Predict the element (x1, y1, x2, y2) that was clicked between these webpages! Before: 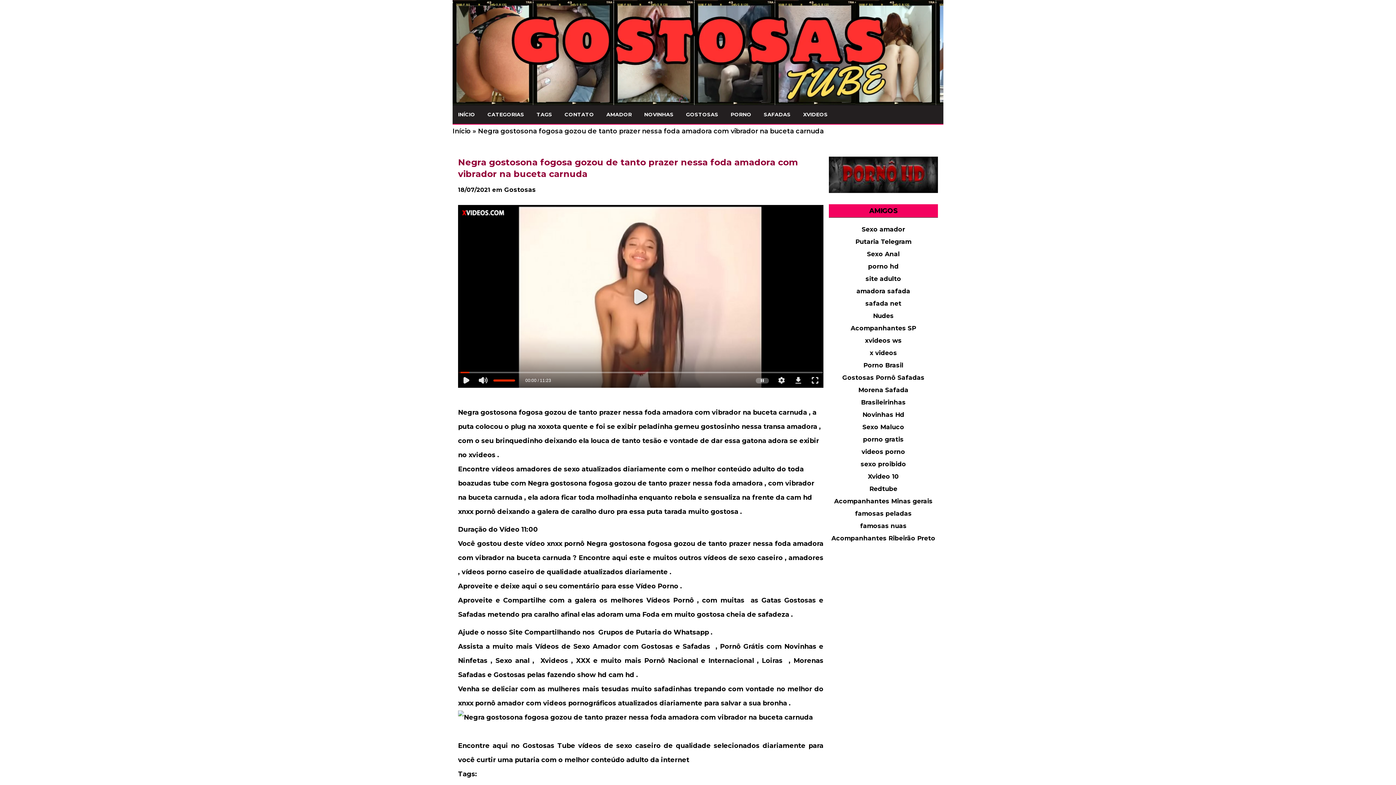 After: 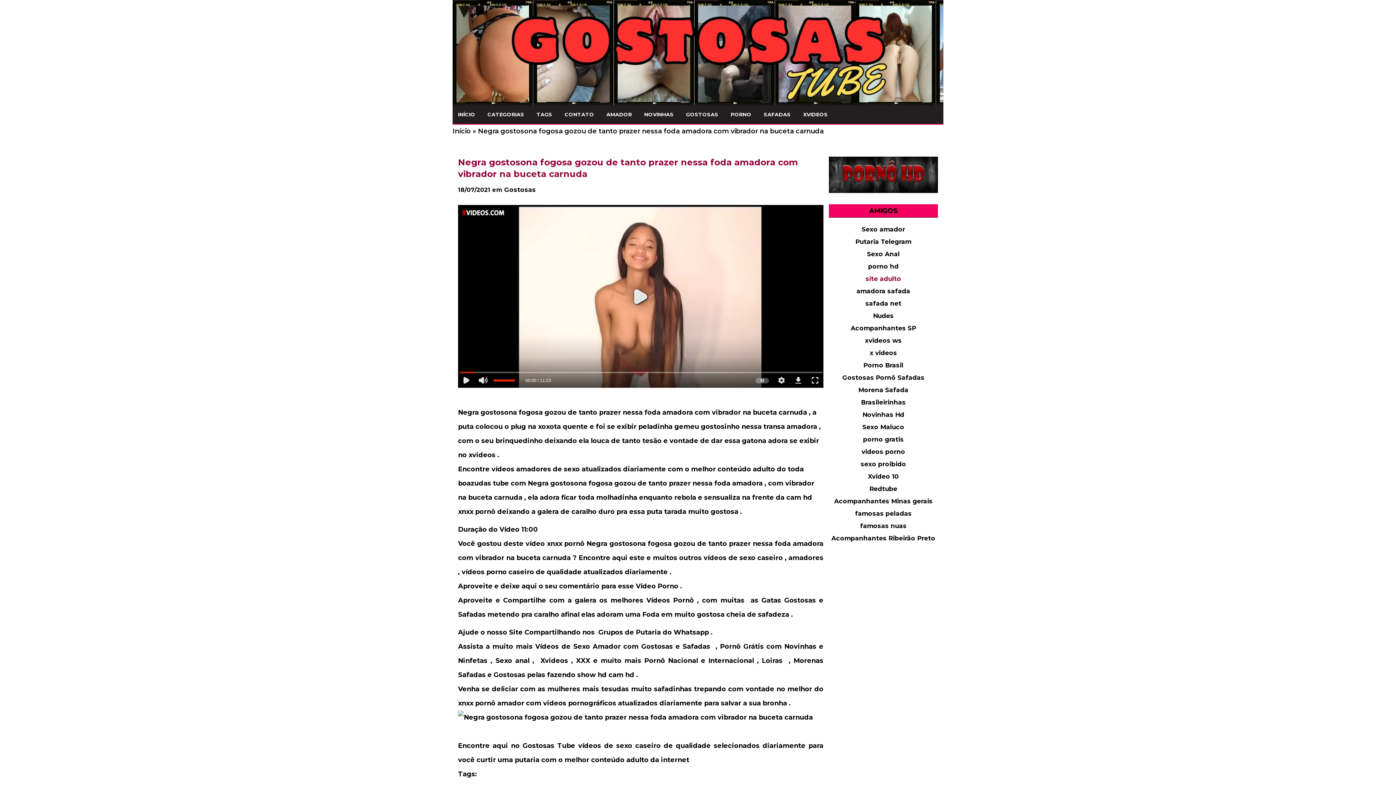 Action: label: site adulto bbox: (865, 275, 901, 282)